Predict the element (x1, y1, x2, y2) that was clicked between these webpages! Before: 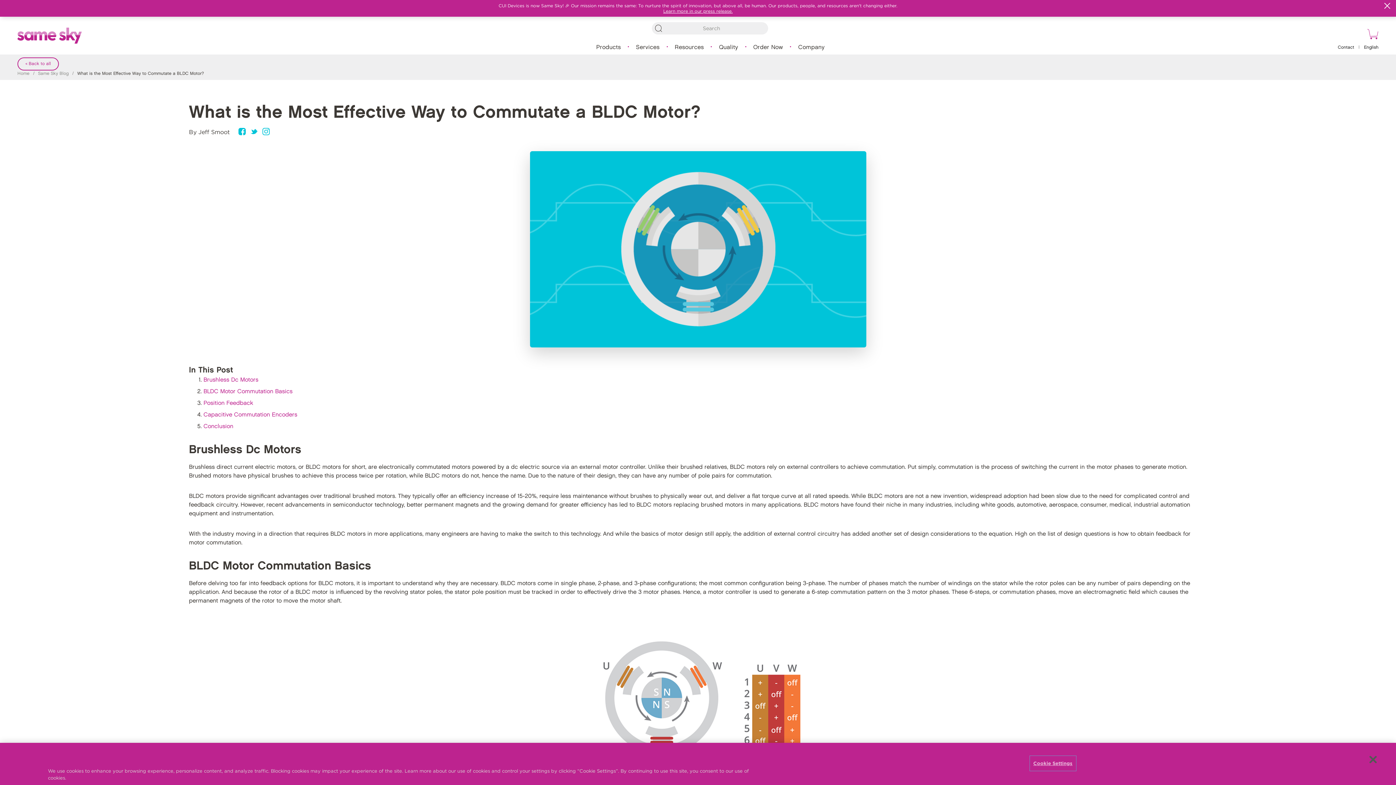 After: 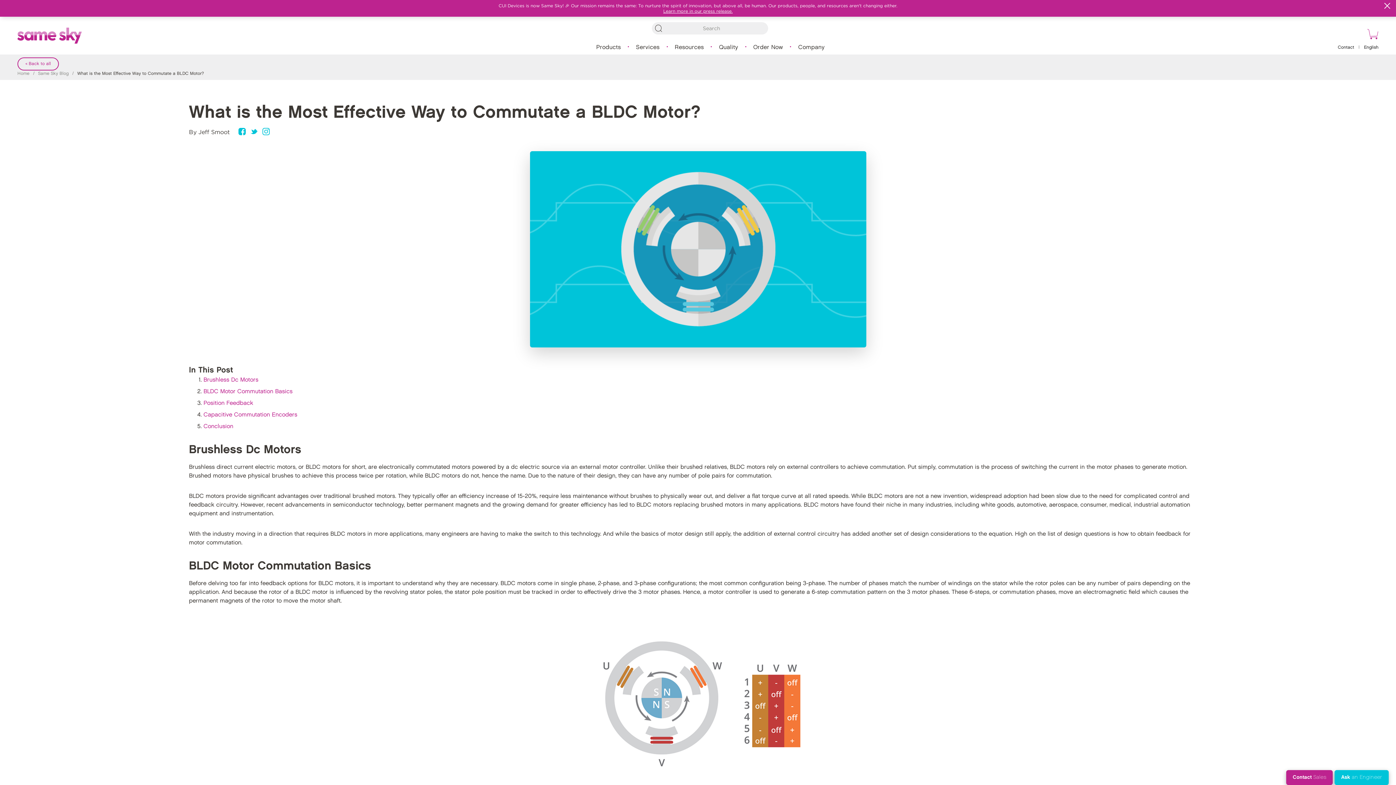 Action: bbox: (1364, 44, 1378, 50) label: English